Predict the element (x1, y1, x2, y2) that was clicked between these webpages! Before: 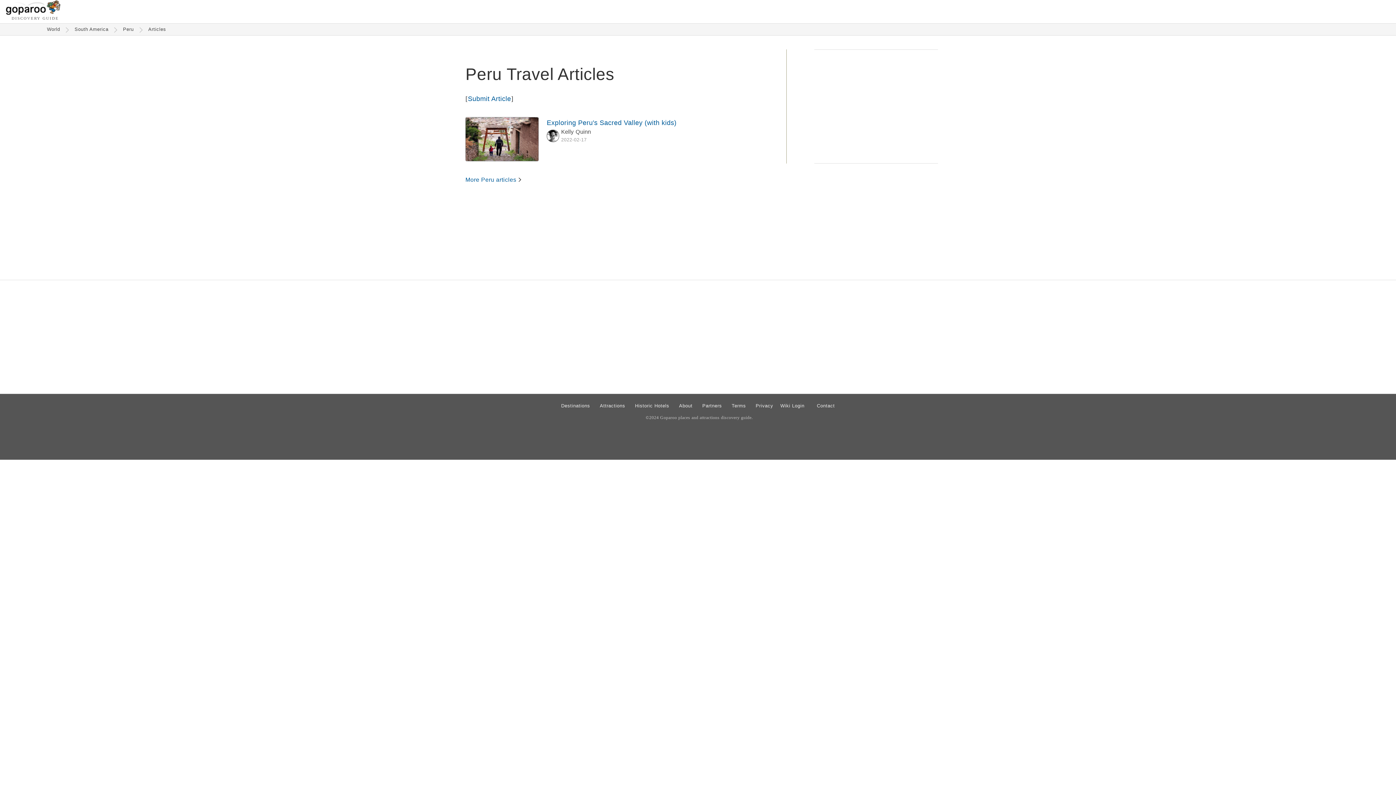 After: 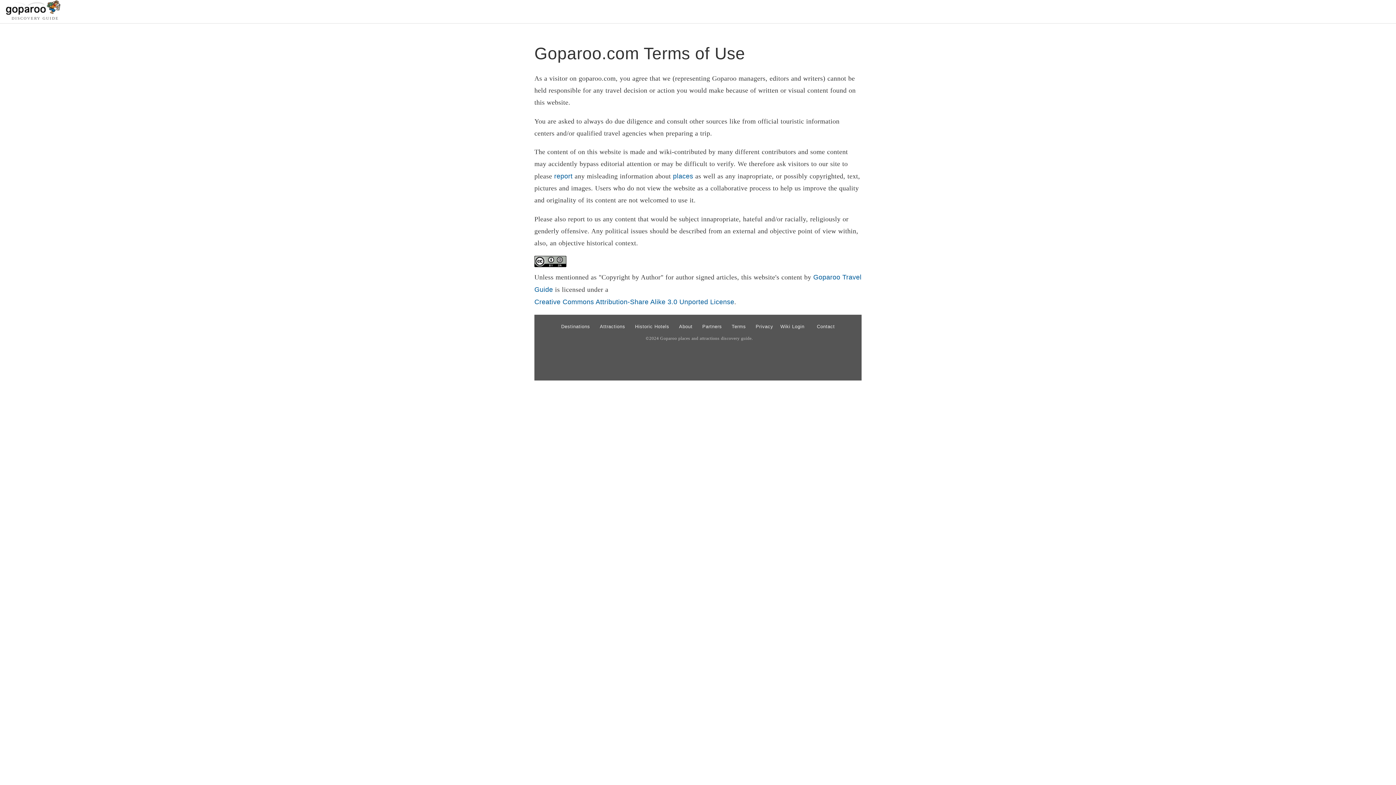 Action: label: Terms bbox: (728, 400, 749, 411)